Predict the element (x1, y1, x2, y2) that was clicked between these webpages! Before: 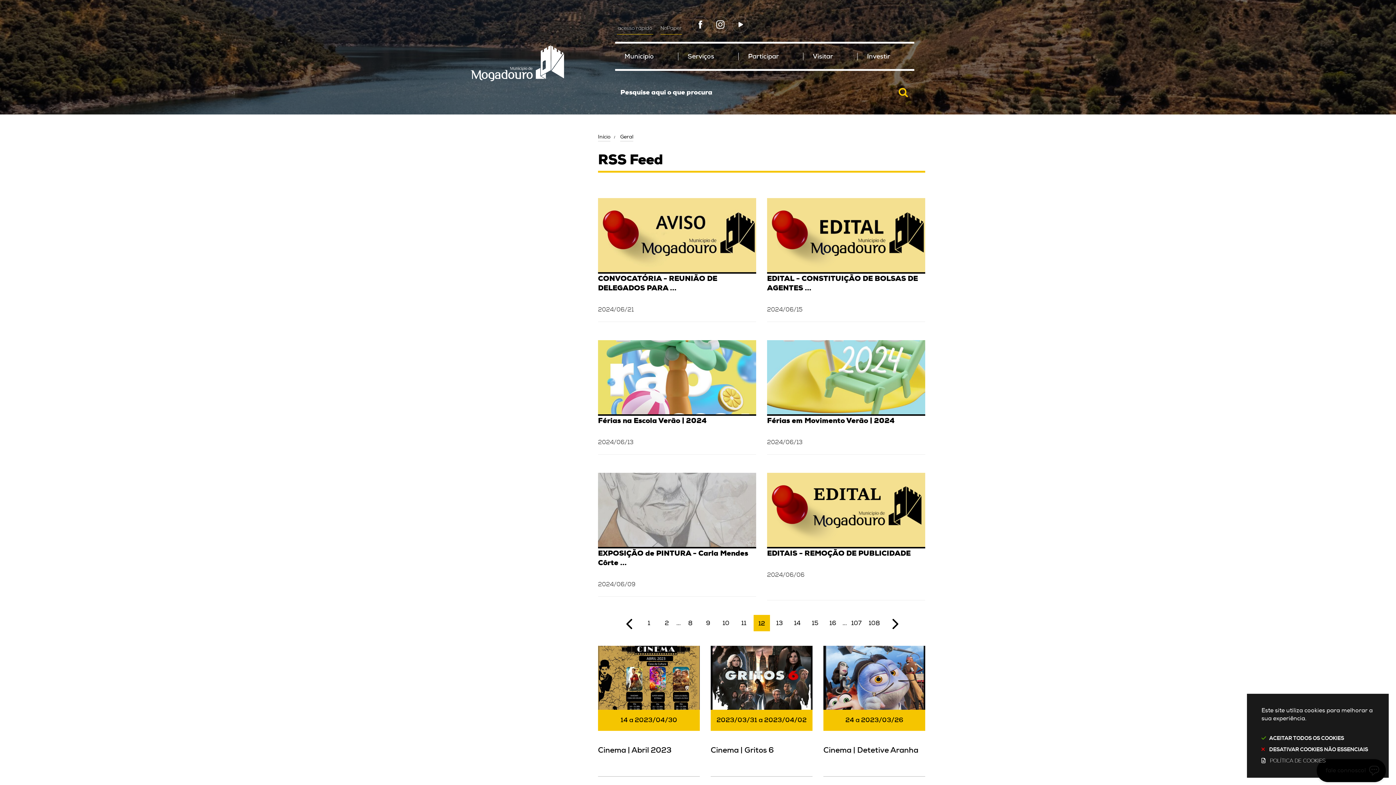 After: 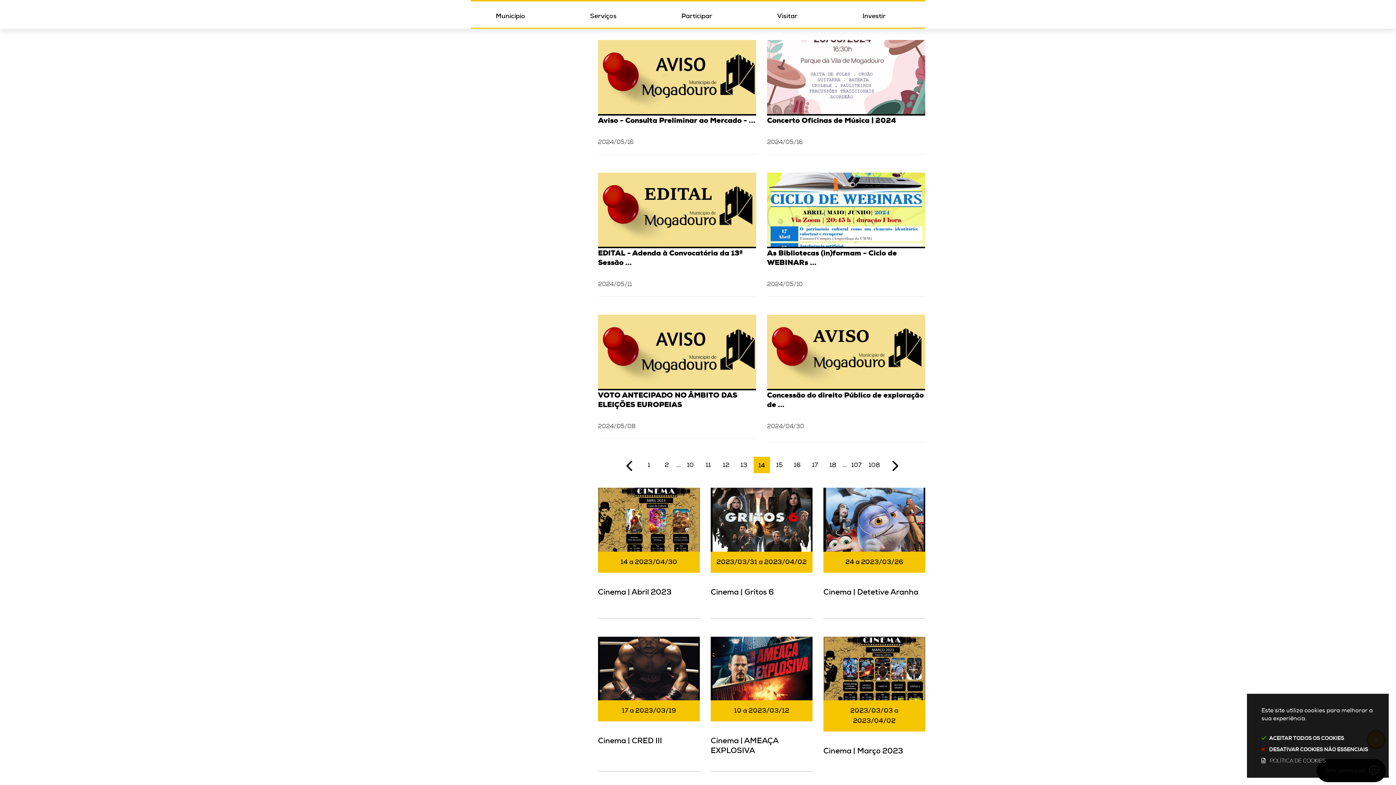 Action: bbox: (789, 615, 805, 631) label: 14